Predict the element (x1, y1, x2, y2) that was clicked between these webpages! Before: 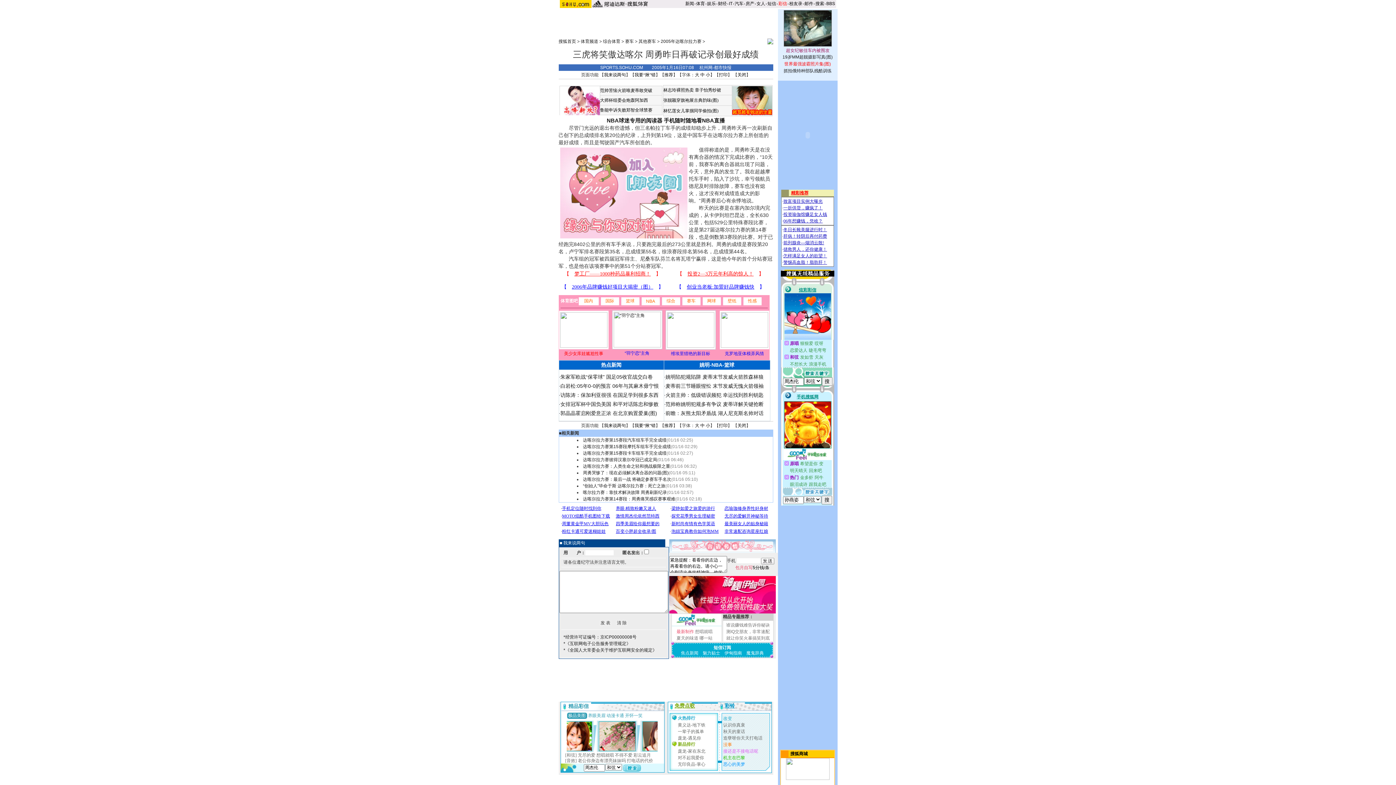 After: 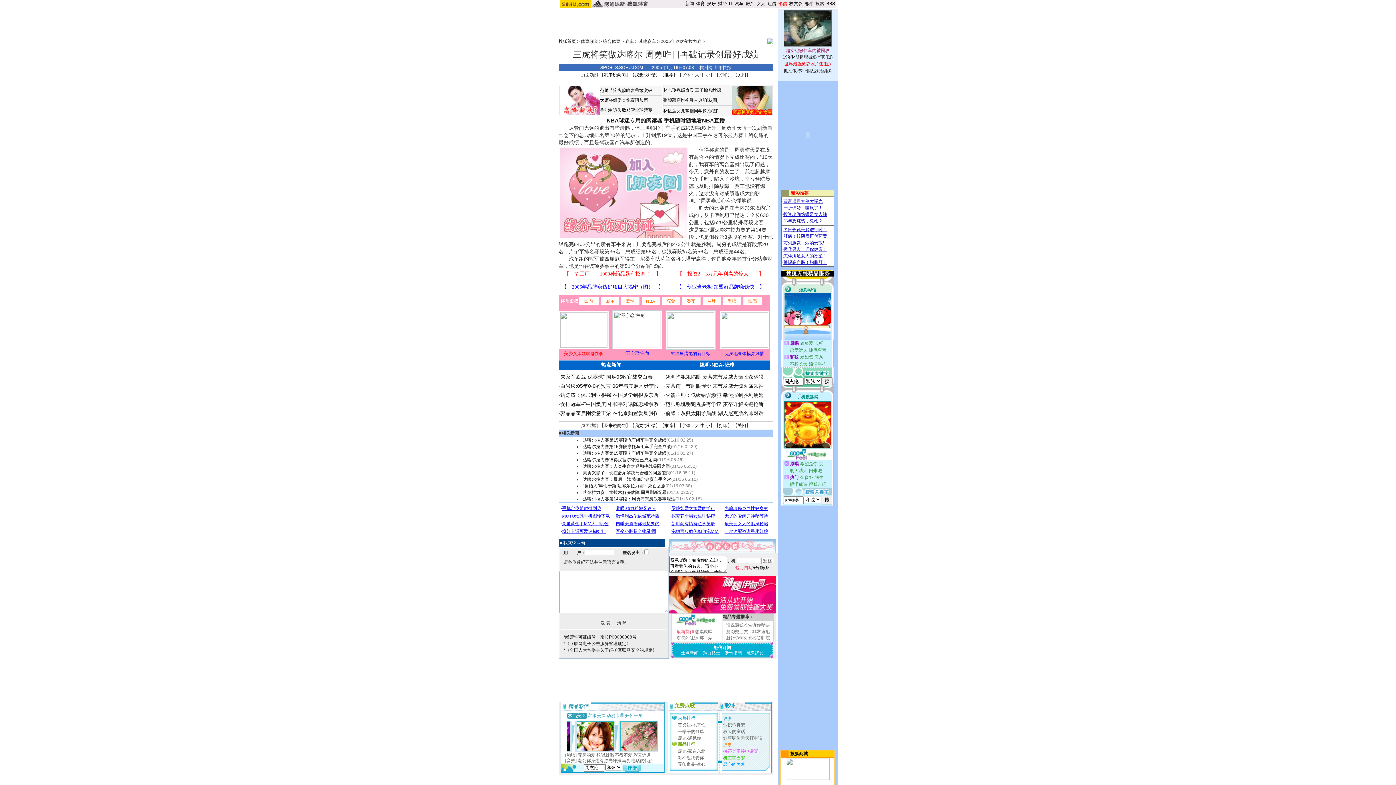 Action: bbox: (702, 650, 720, 656) label: 魅力贴士